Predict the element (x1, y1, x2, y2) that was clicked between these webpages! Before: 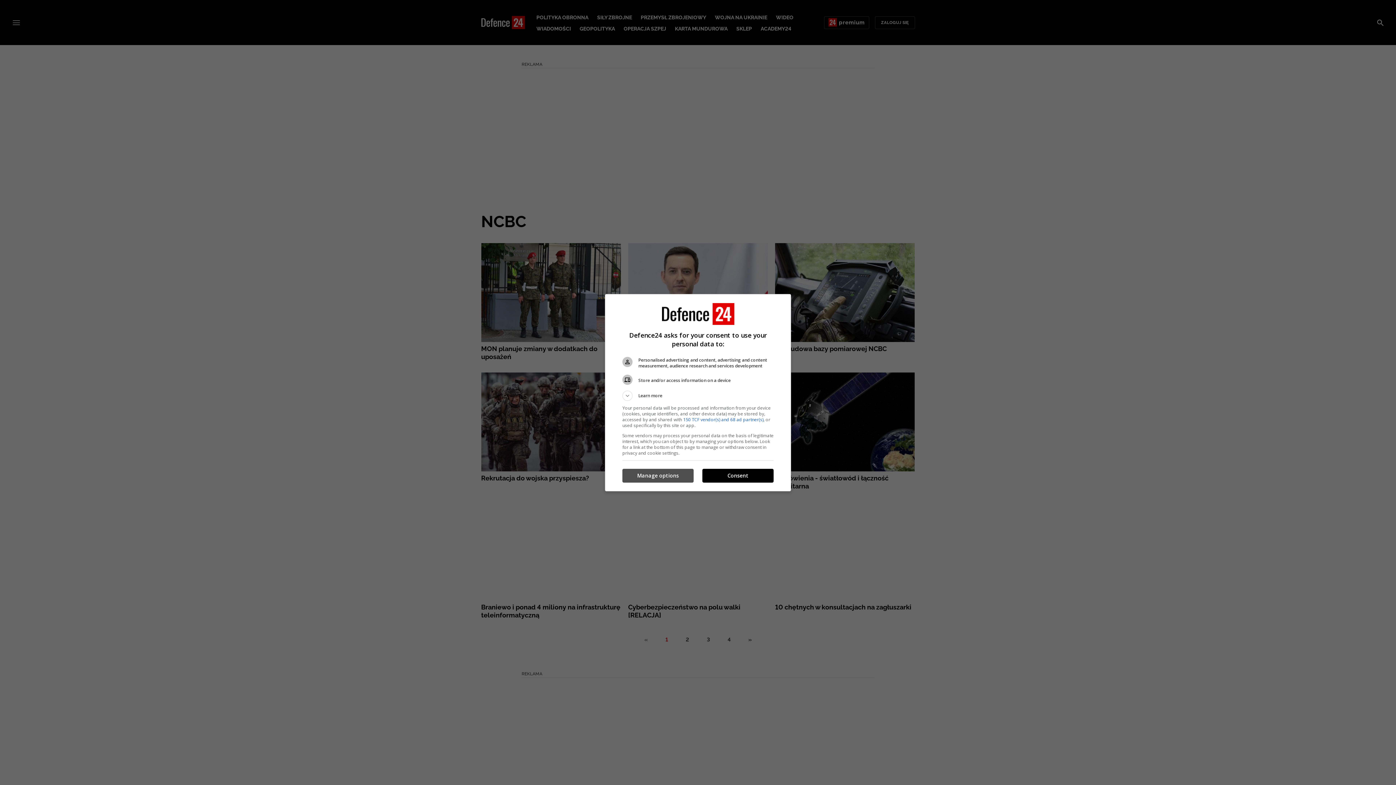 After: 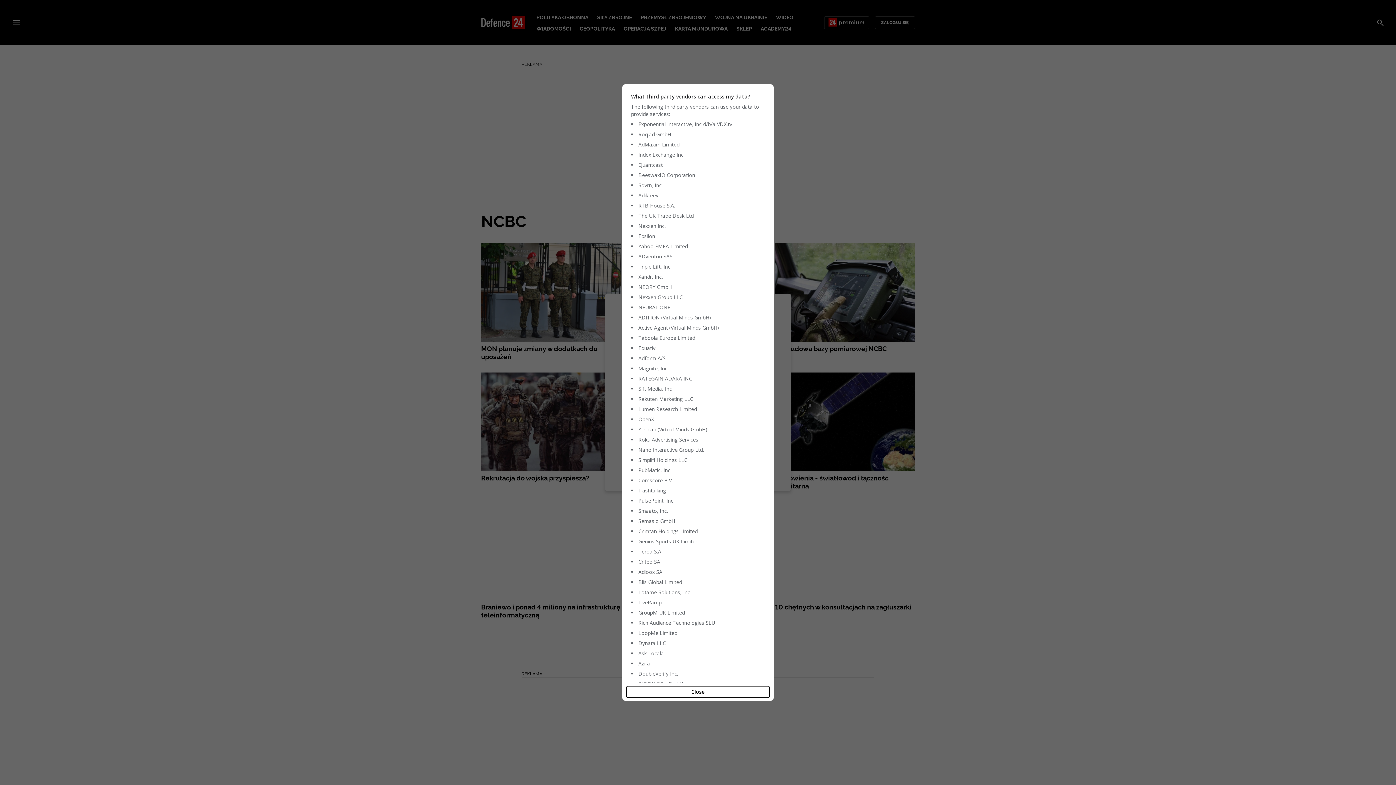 Action: bbox: (683, 416, 763, 422) label: 150 TCF vendor(s) and 68 ad partner(s)